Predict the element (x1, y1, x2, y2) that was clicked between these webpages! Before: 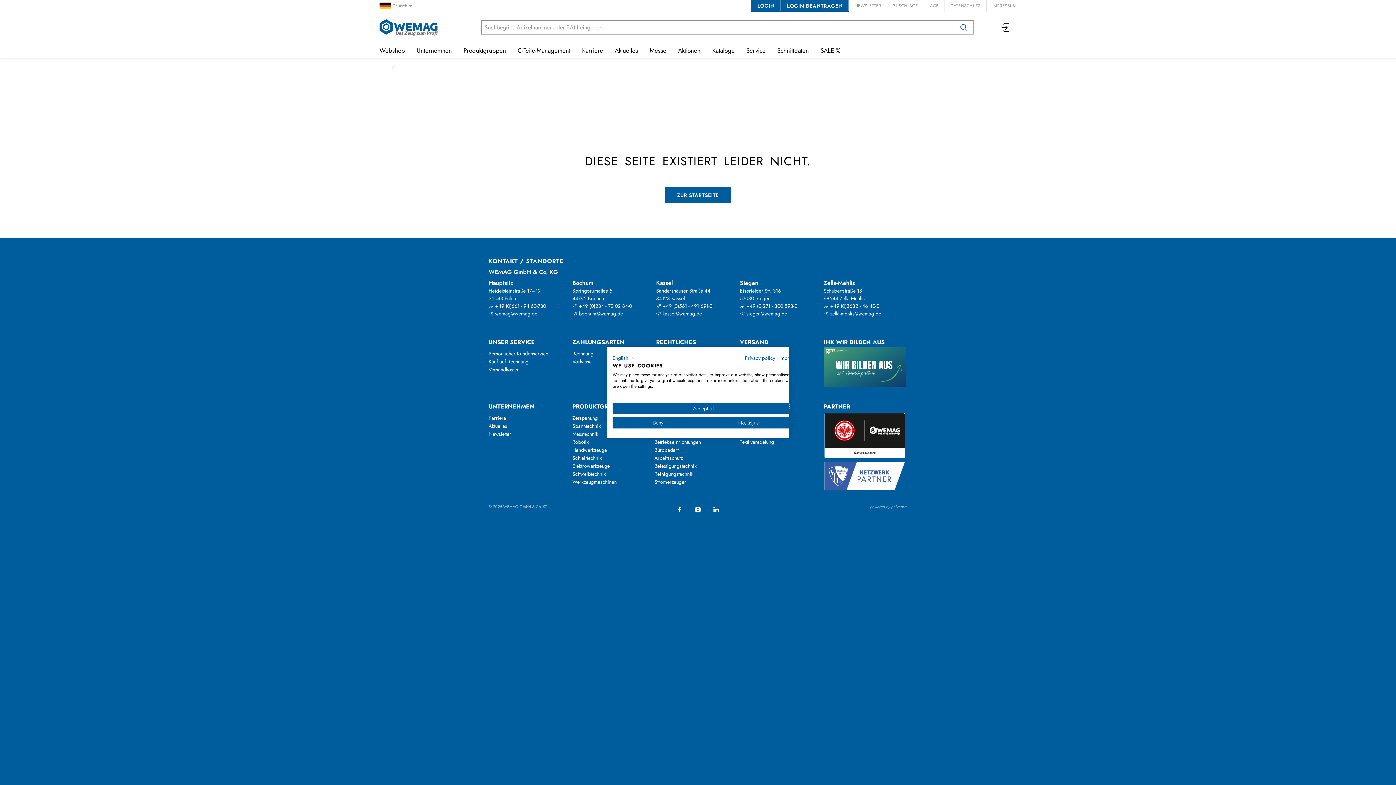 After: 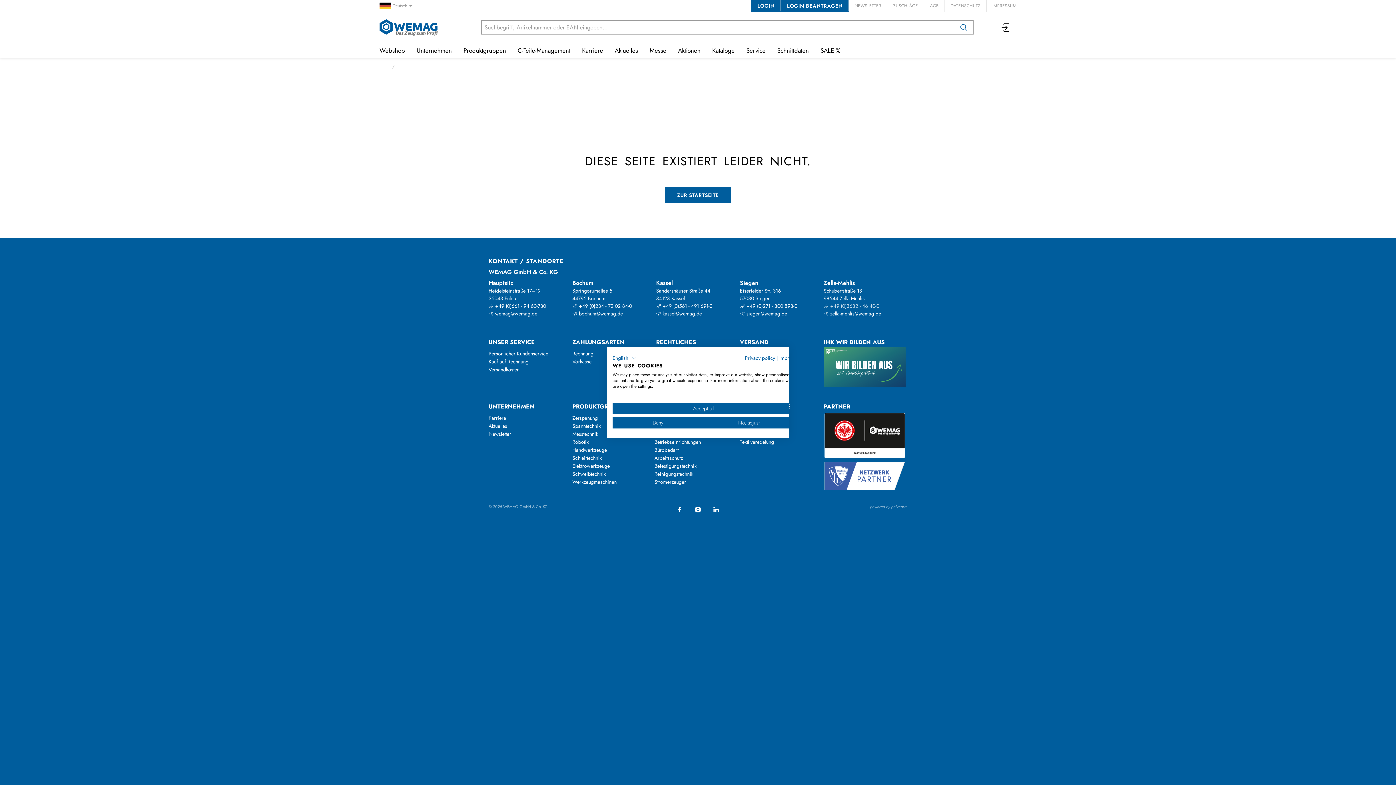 Action: bbox: (823, 302, 905, 310) label:  +49 (0)3682 - 46 40-0